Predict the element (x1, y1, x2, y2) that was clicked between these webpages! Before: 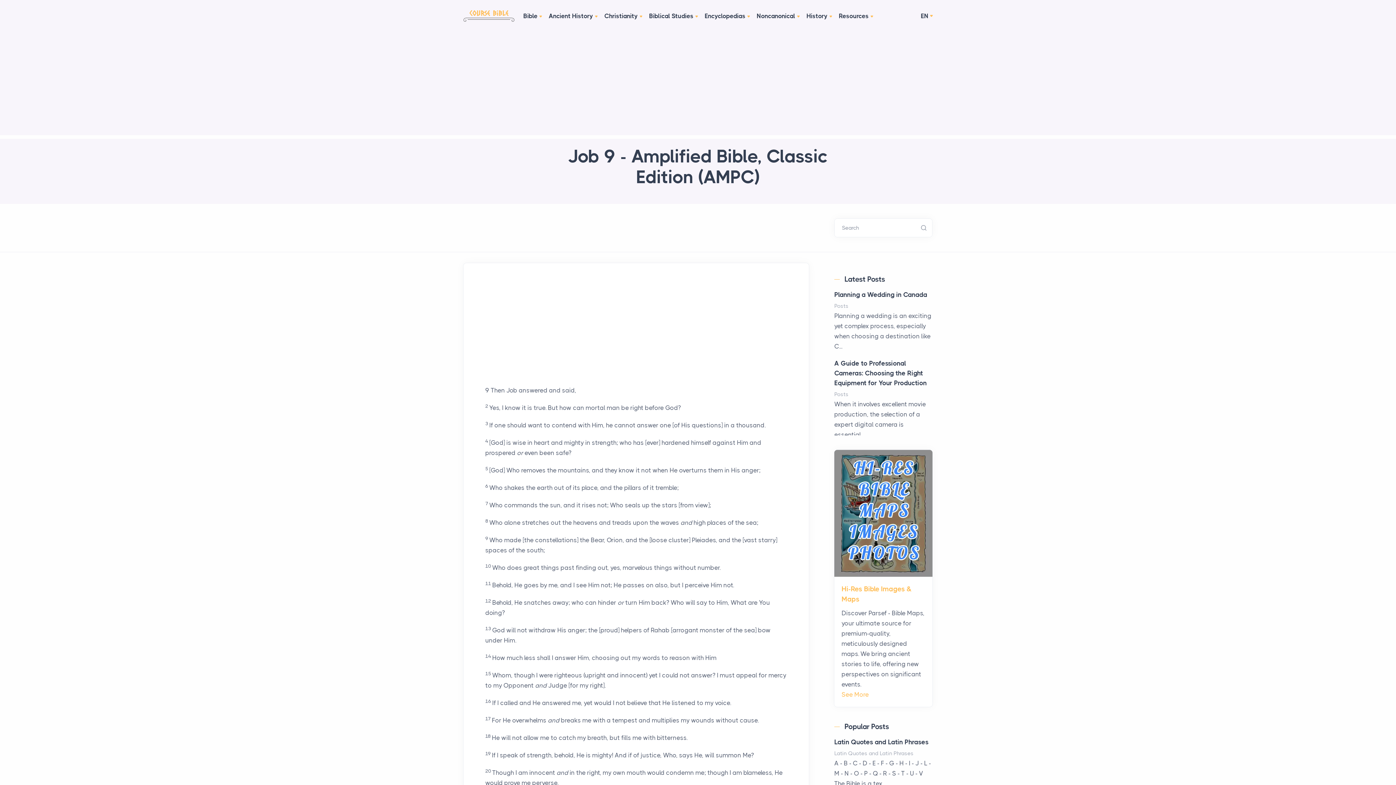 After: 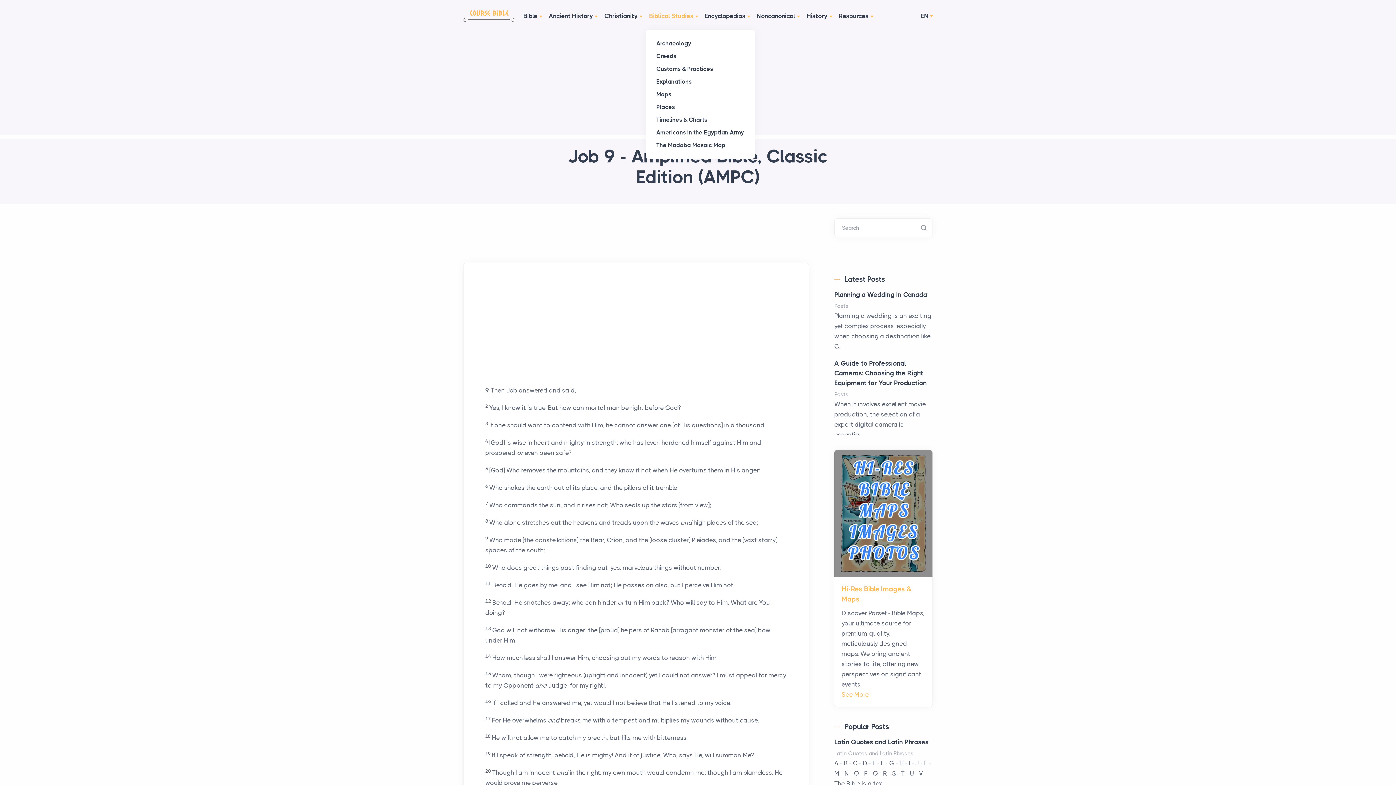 Action: bbox: (645, 2, 701, 29) label: Biblical Studies